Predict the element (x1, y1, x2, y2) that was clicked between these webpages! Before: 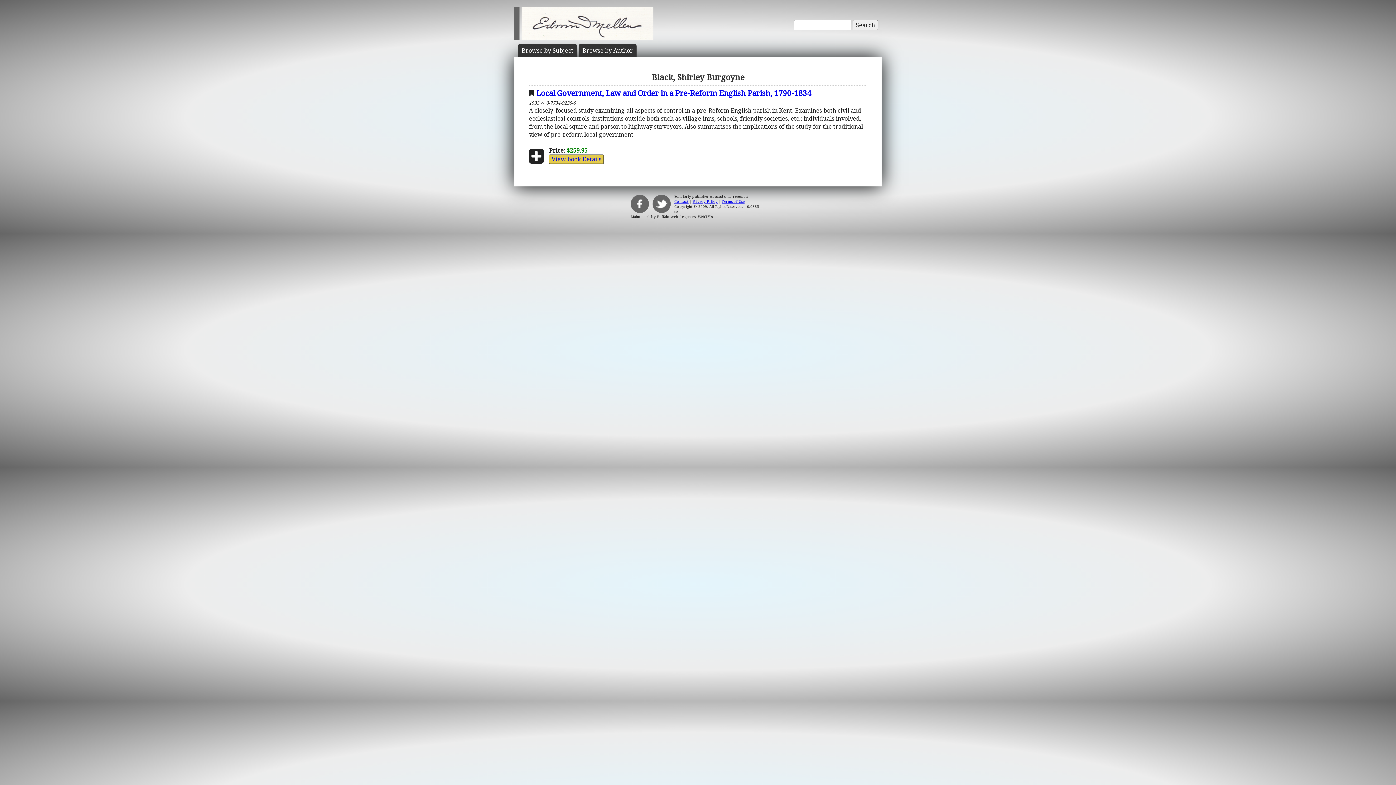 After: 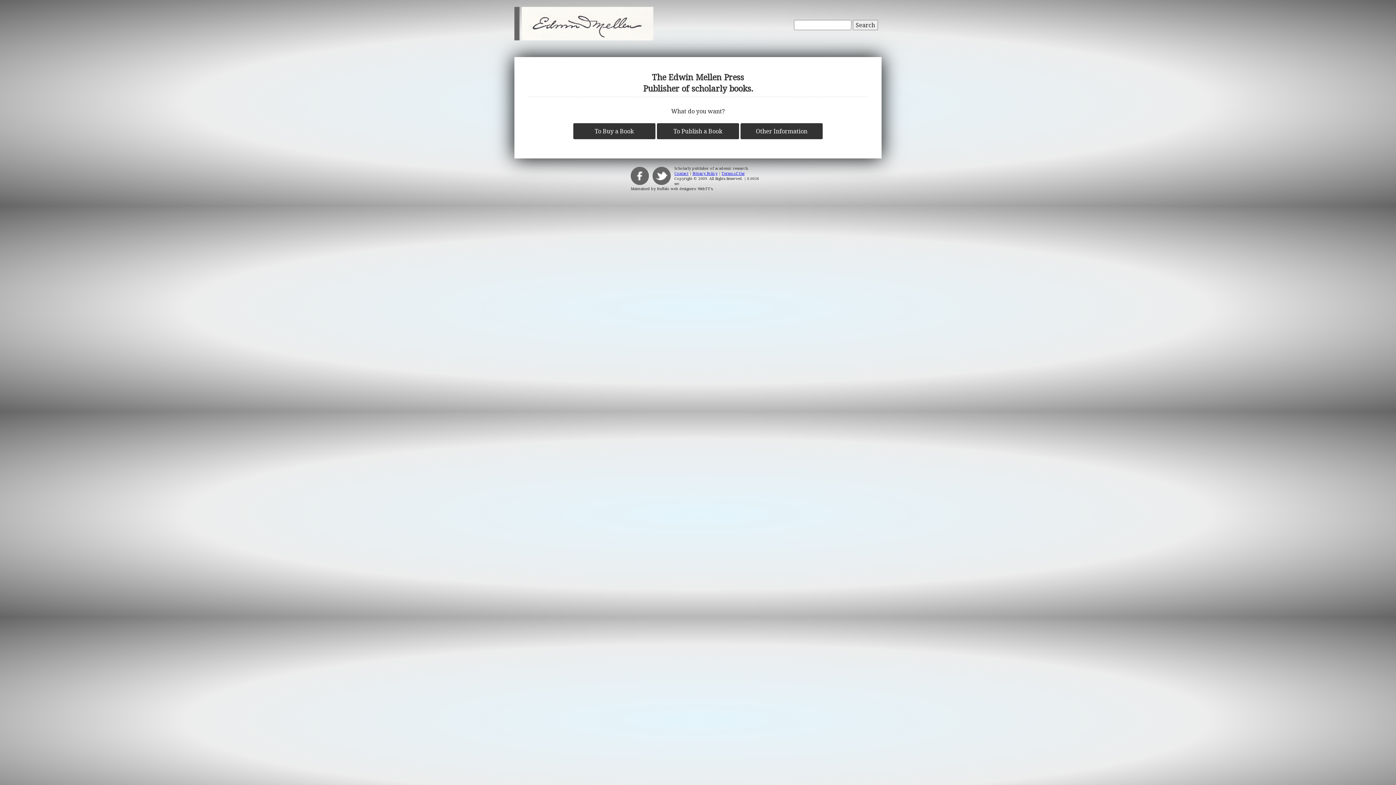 Action: label: Search bbox: (853, 20, 878, 30)